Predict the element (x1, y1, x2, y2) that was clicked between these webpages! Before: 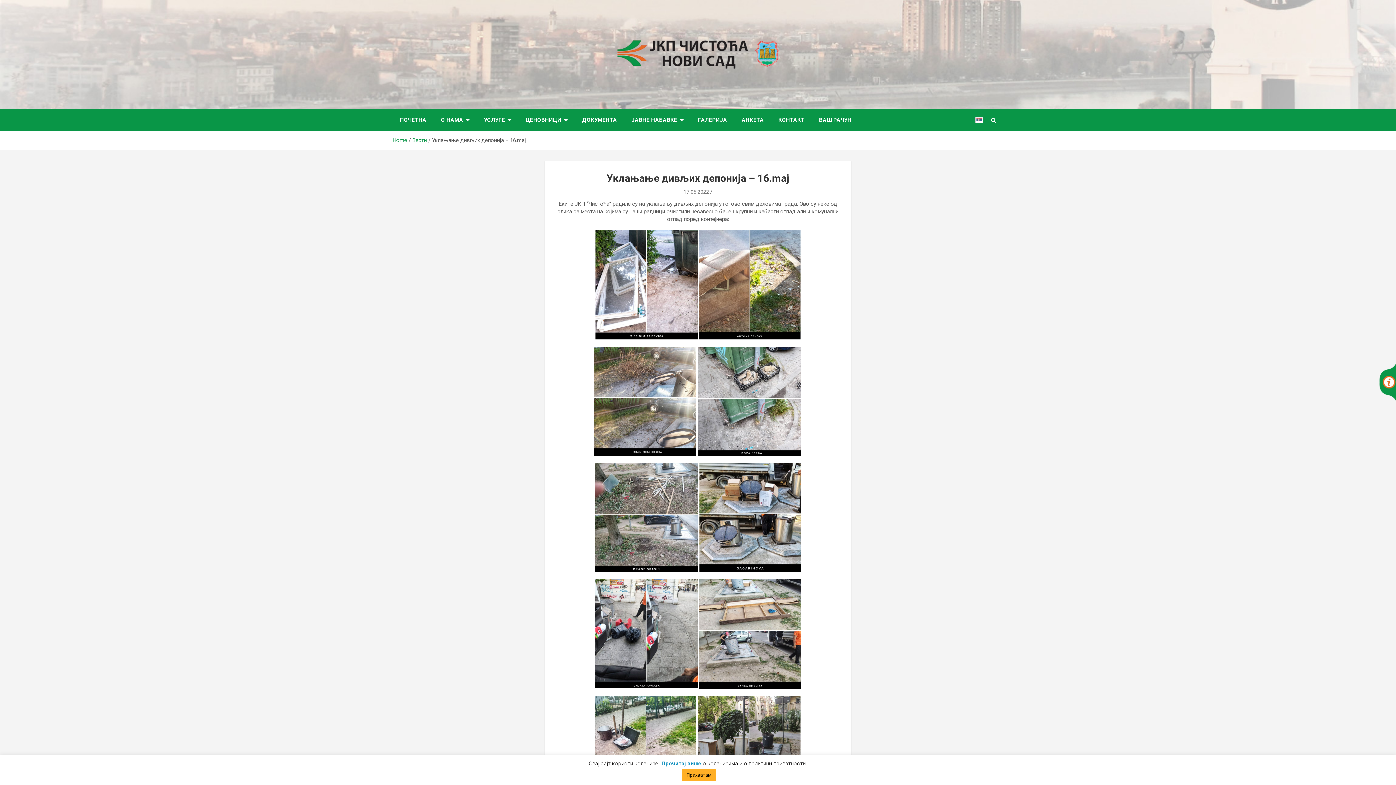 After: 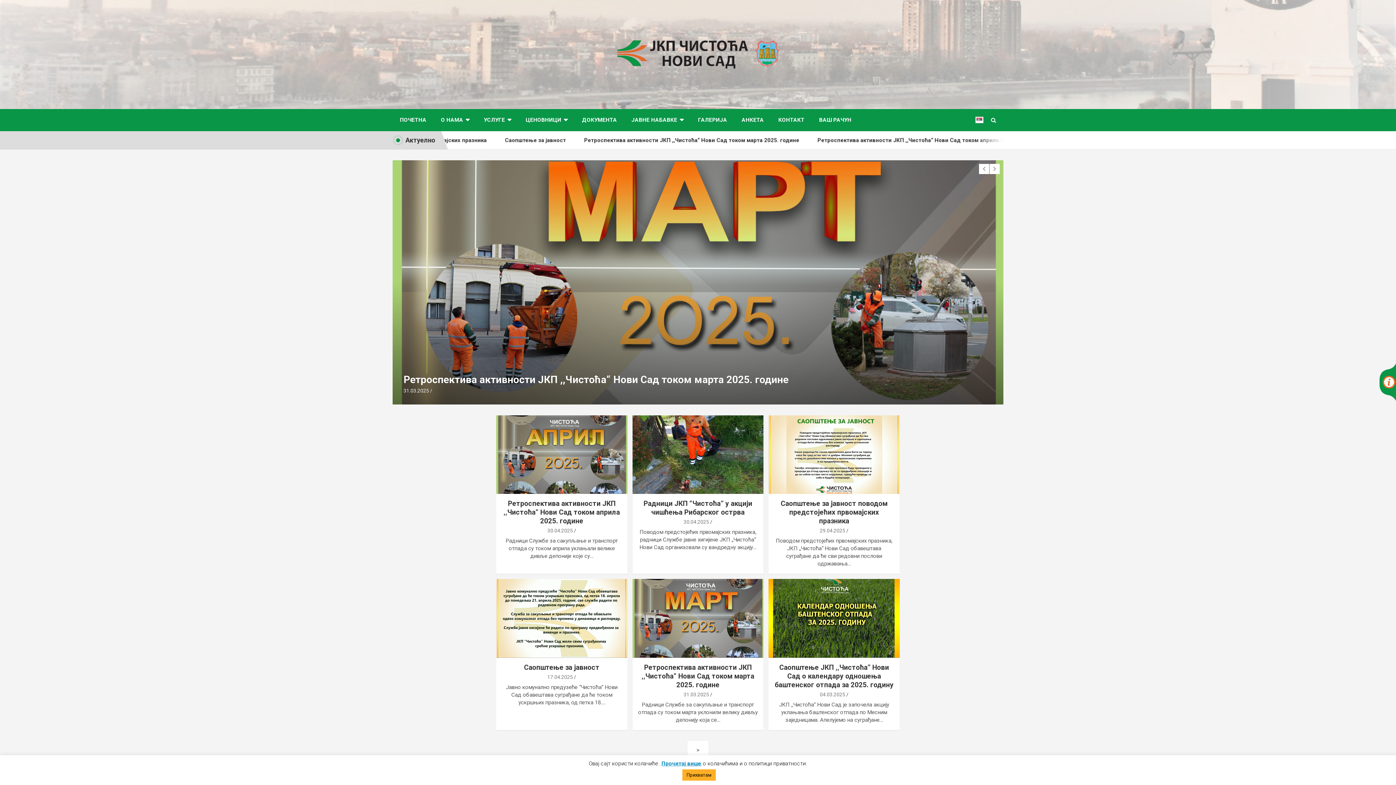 Action: label: ПОЧЕТНА bbox: (392, 109, 433, 131)